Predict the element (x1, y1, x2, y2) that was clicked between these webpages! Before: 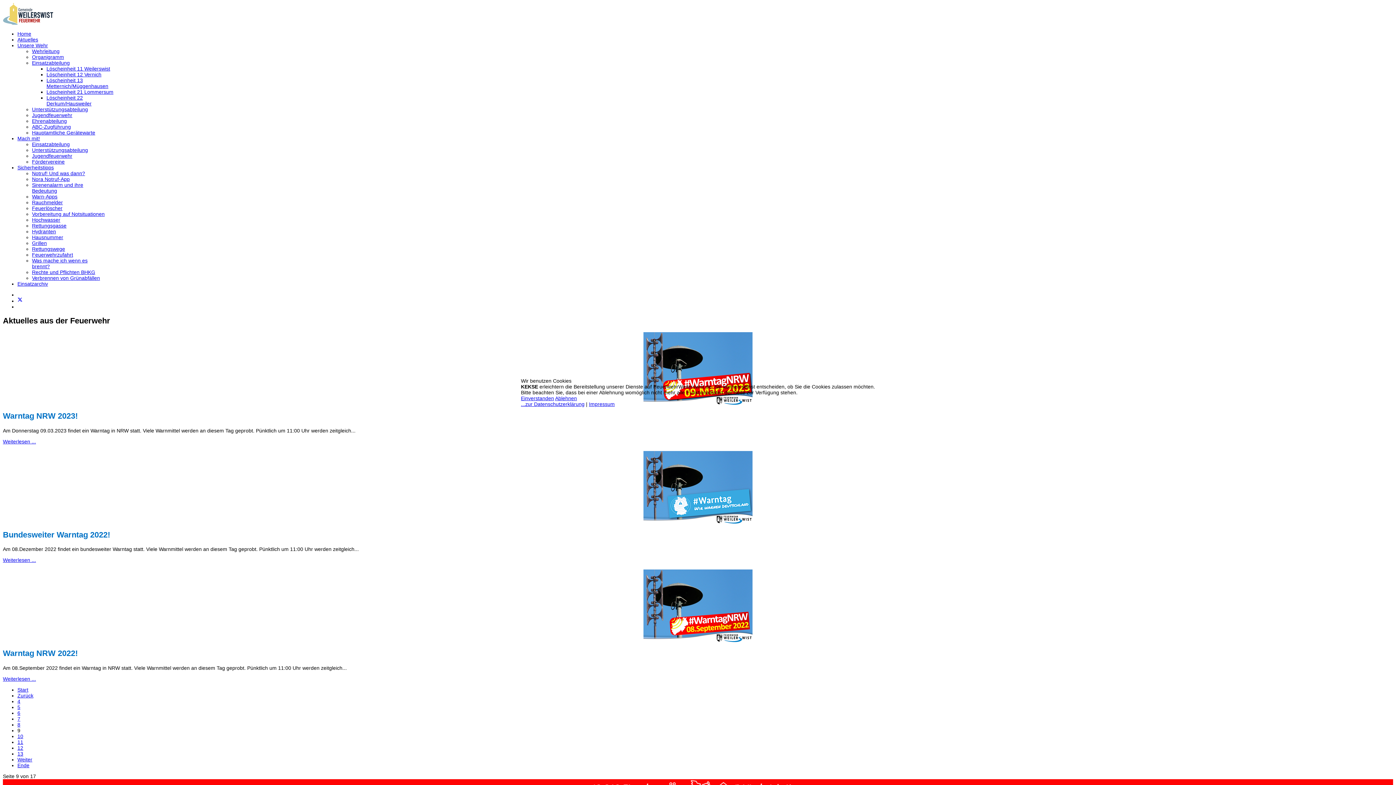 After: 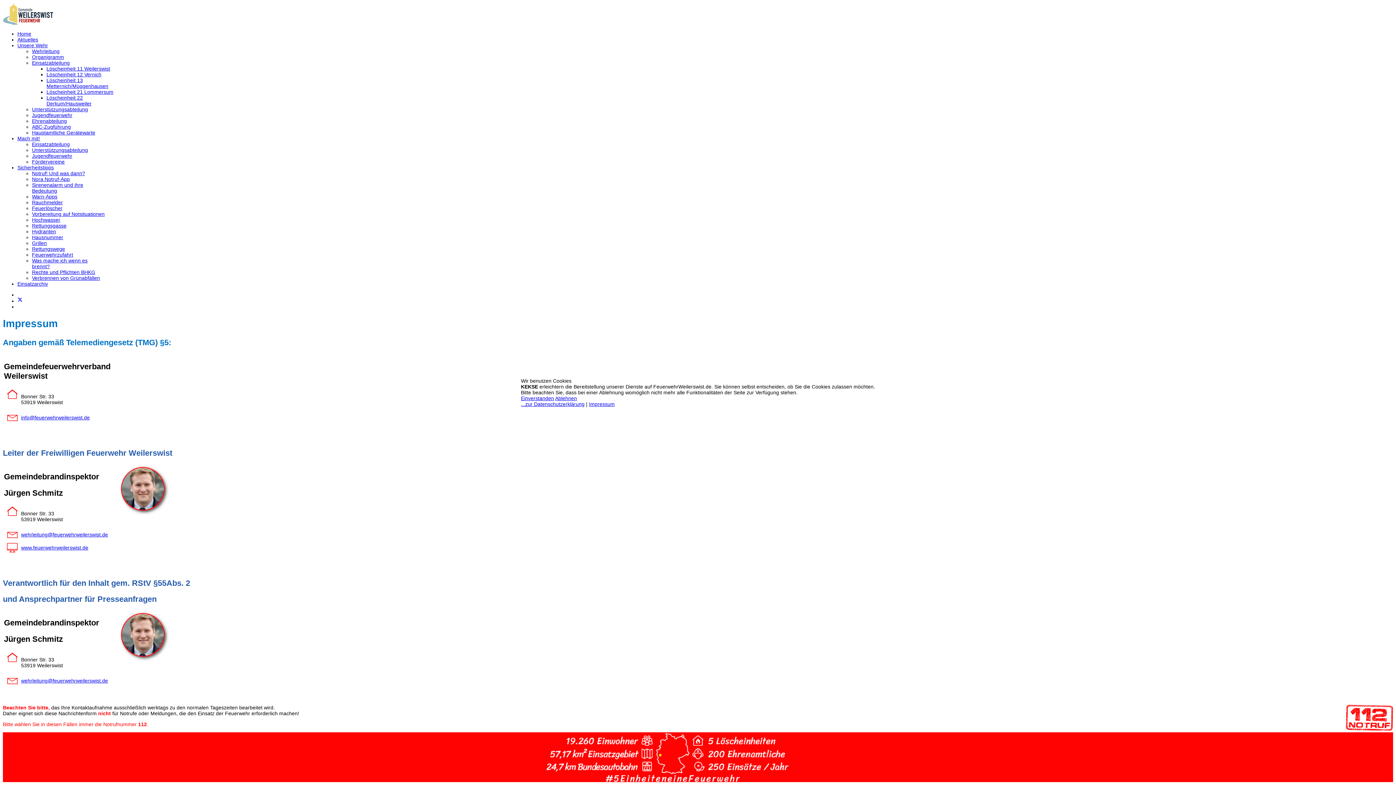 Action: label: Impressum bbox: (589, 401, 614, 407)